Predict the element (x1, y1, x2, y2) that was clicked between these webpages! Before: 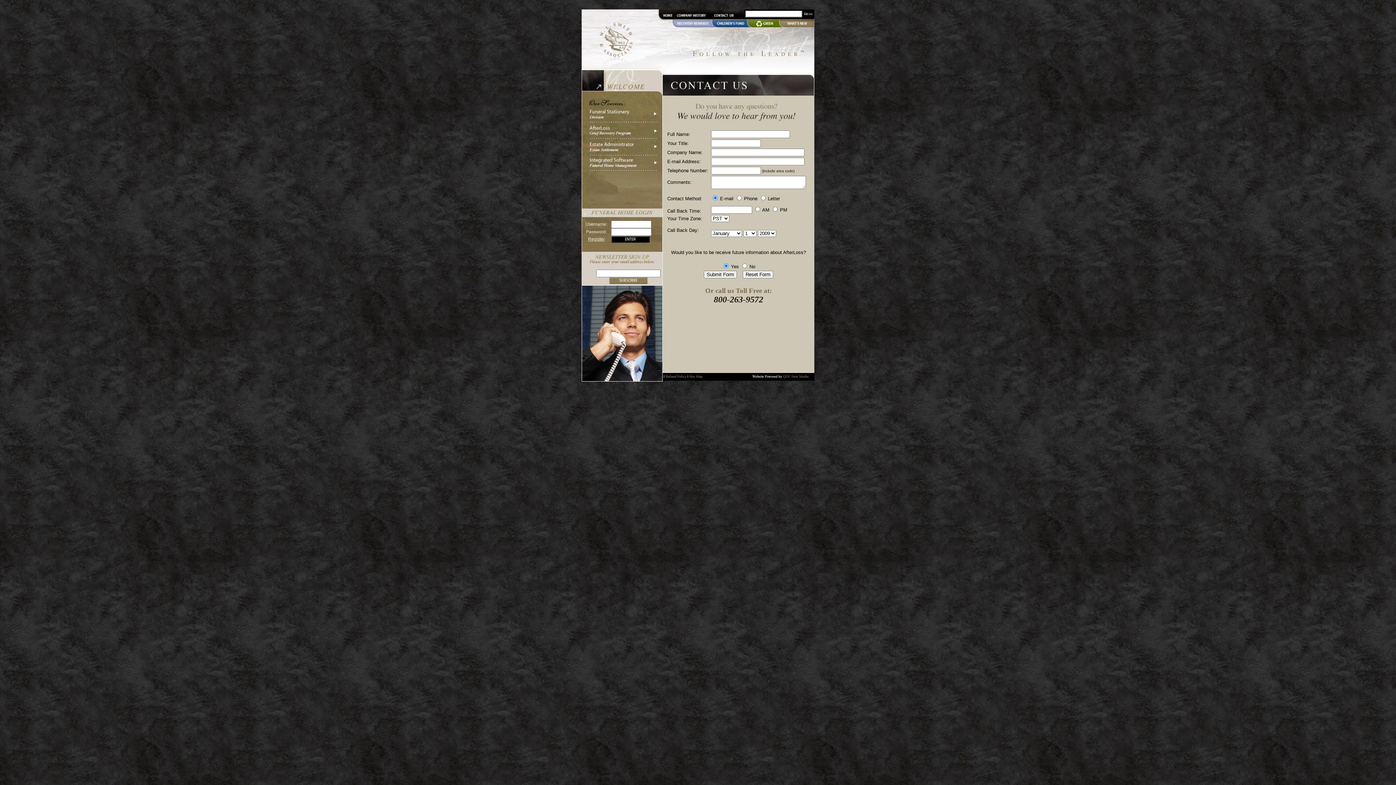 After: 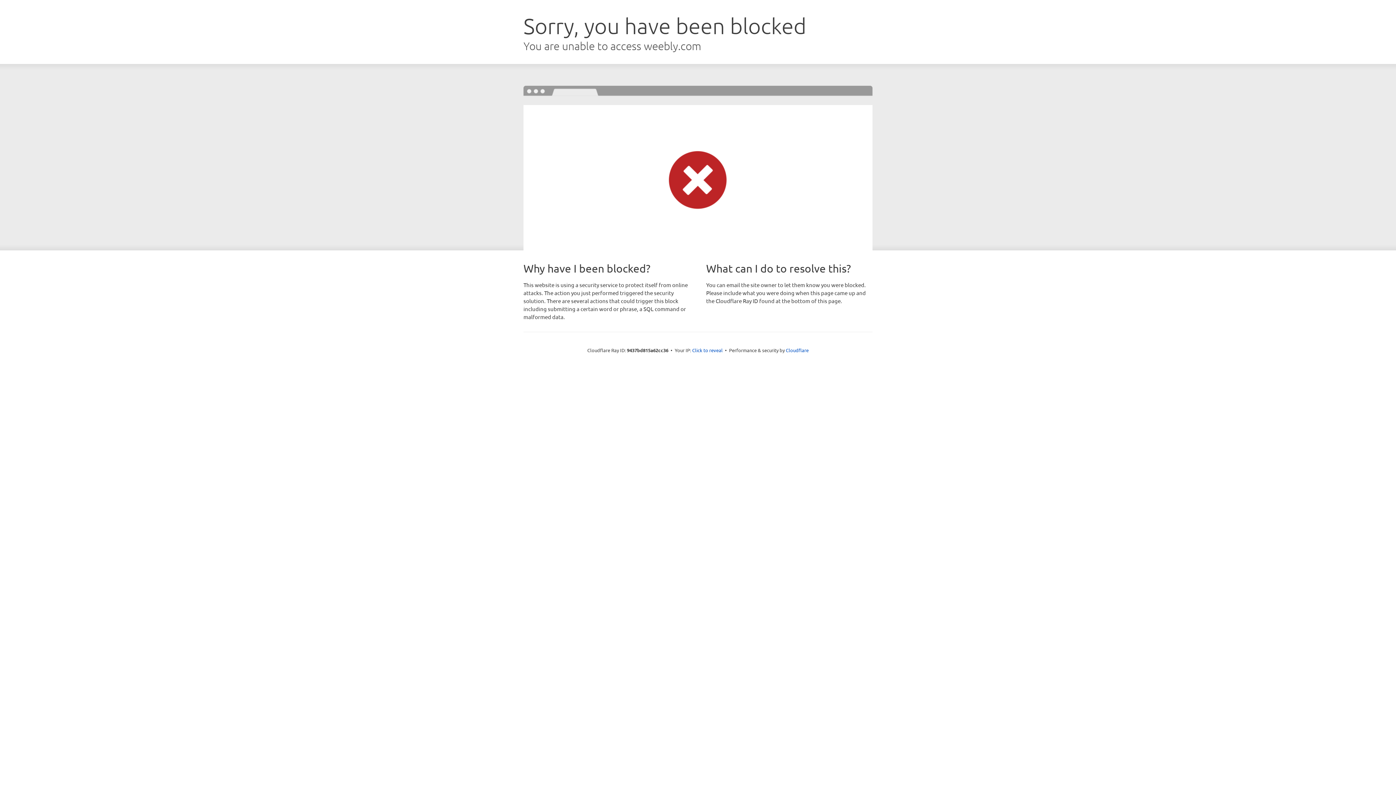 Action: bbox: (581, 69, 662, 106)